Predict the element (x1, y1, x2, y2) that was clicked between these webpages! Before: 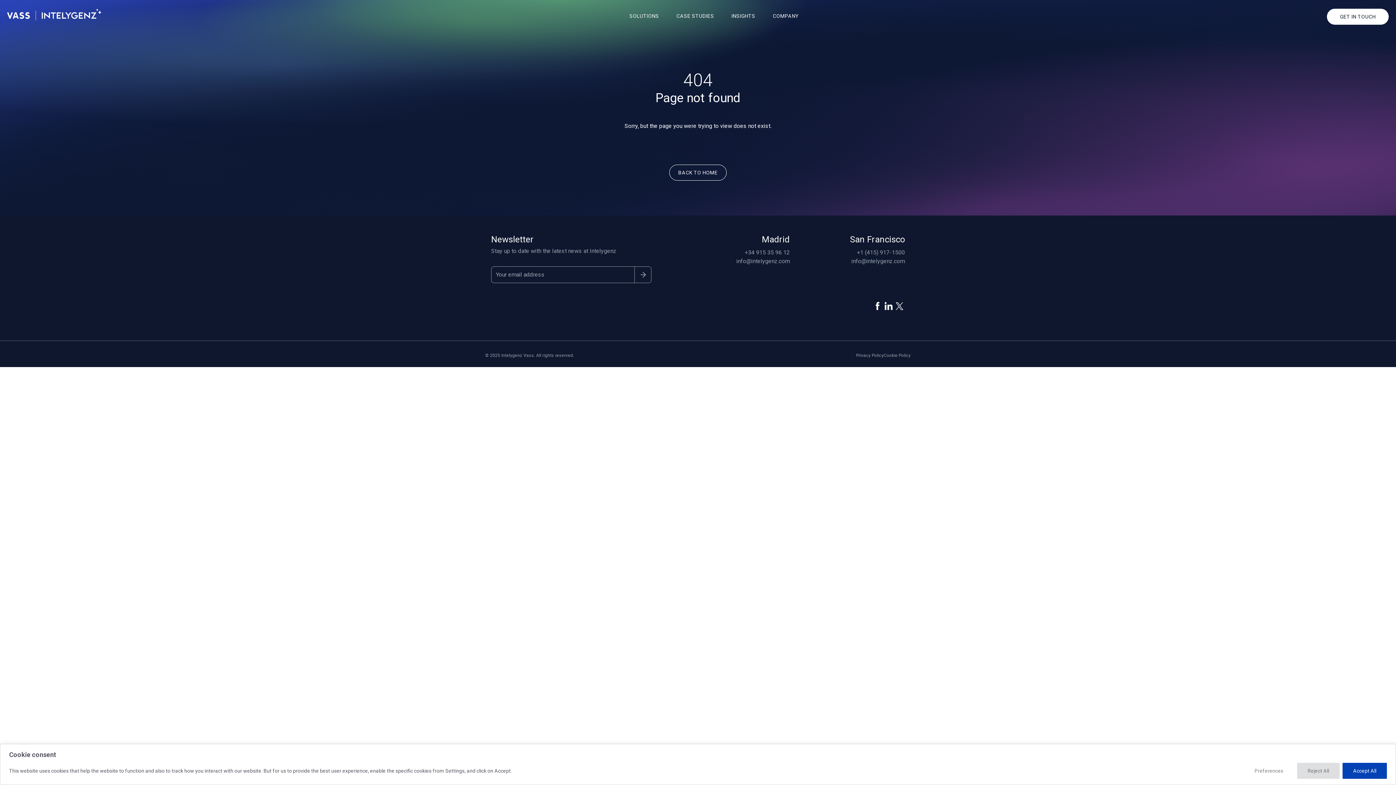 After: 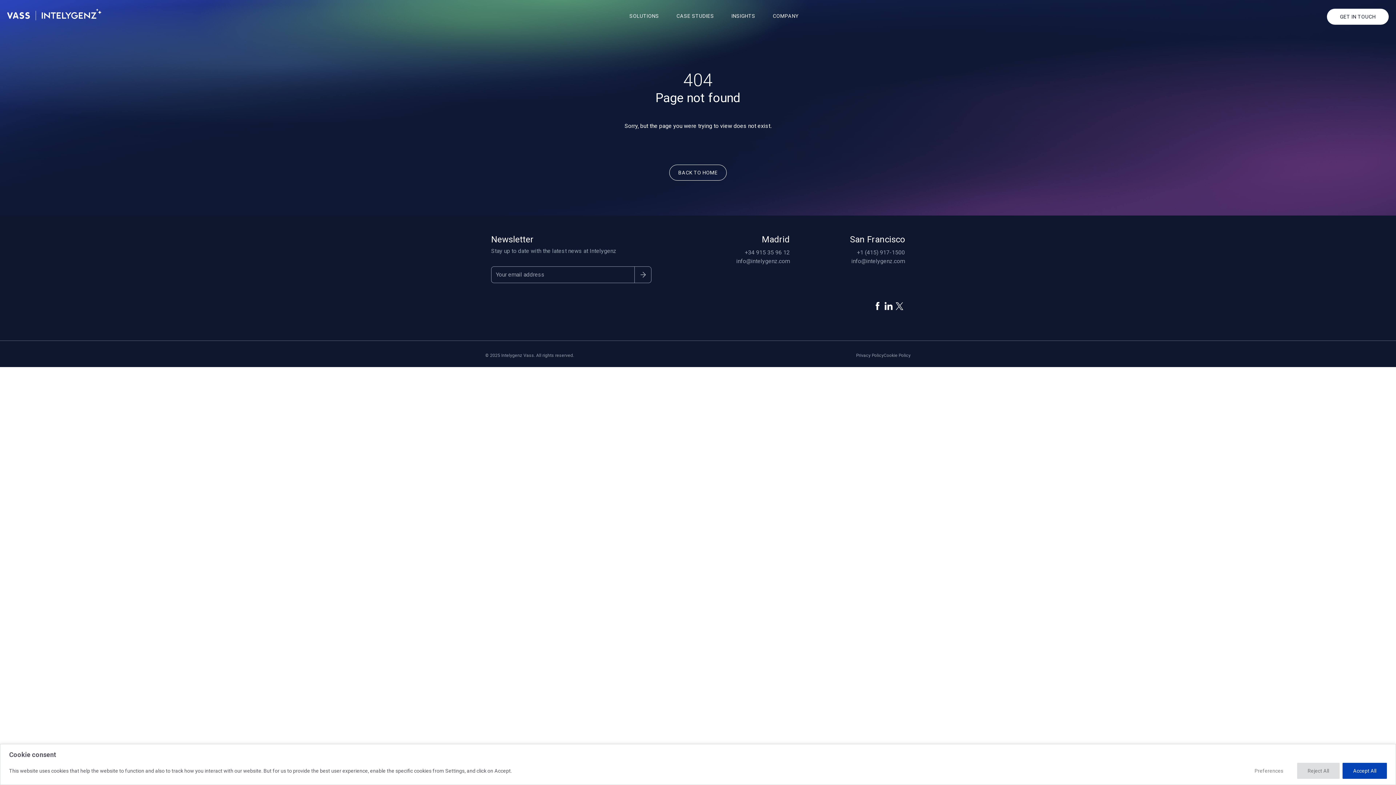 Action: bbox: (872, 300, 883, 311)